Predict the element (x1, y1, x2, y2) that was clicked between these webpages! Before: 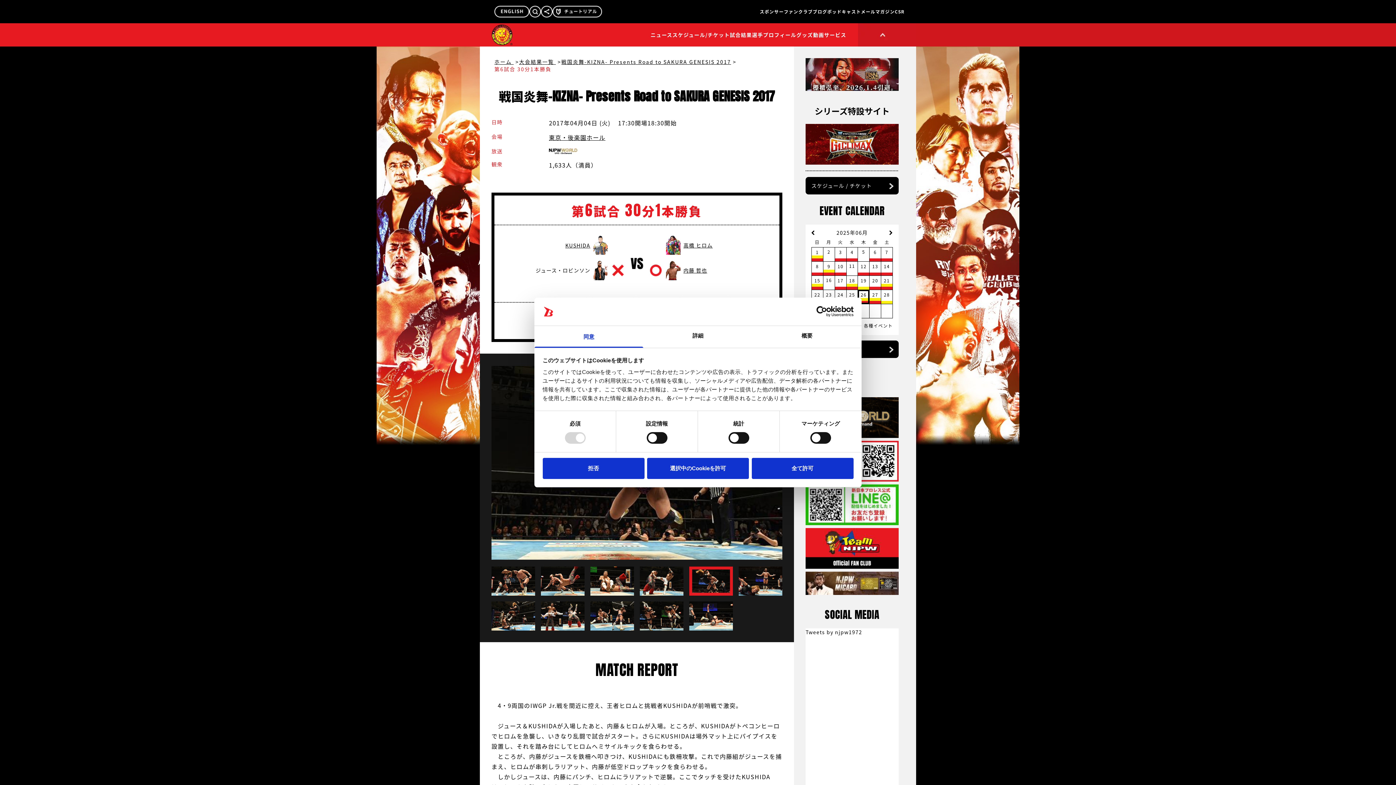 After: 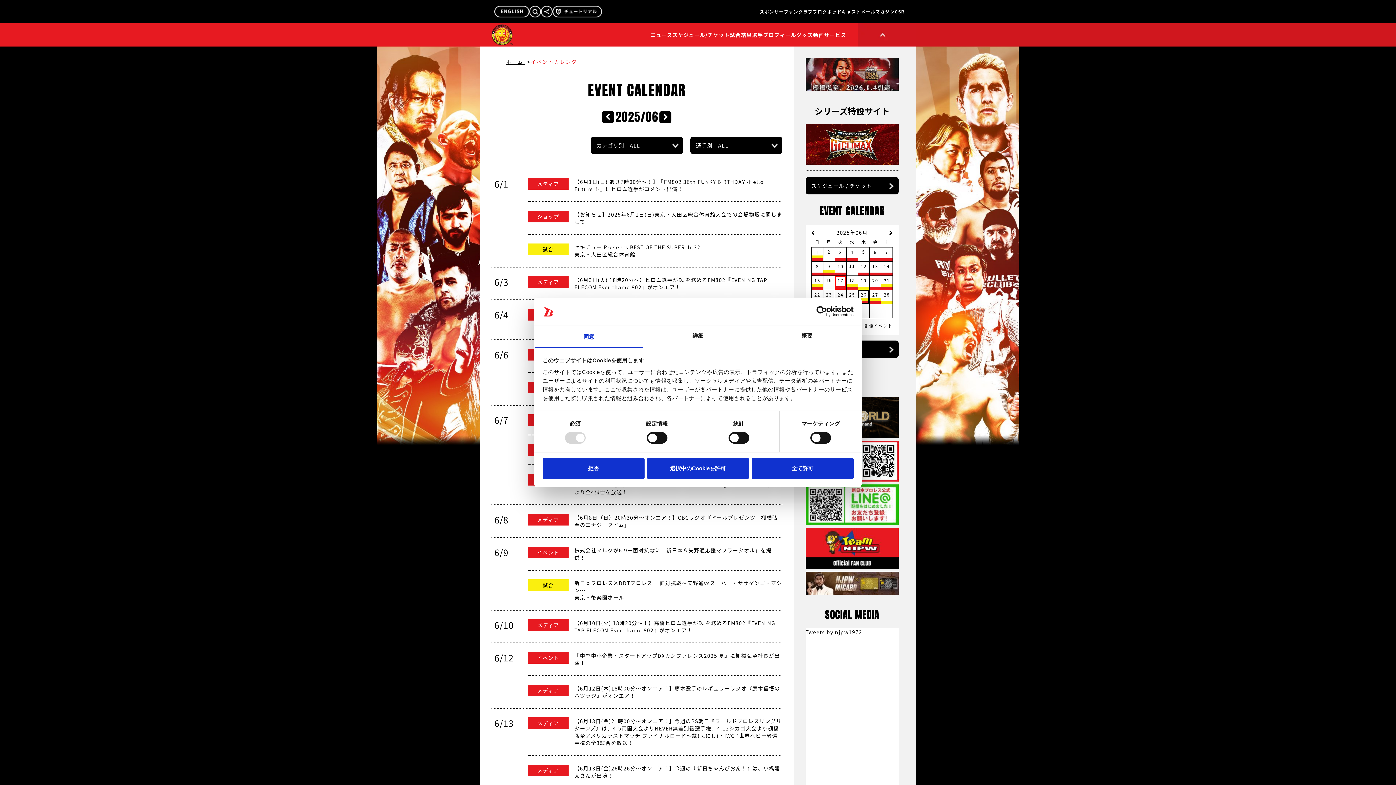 Action: bbox: (835, 275, 846, 289) label: 17